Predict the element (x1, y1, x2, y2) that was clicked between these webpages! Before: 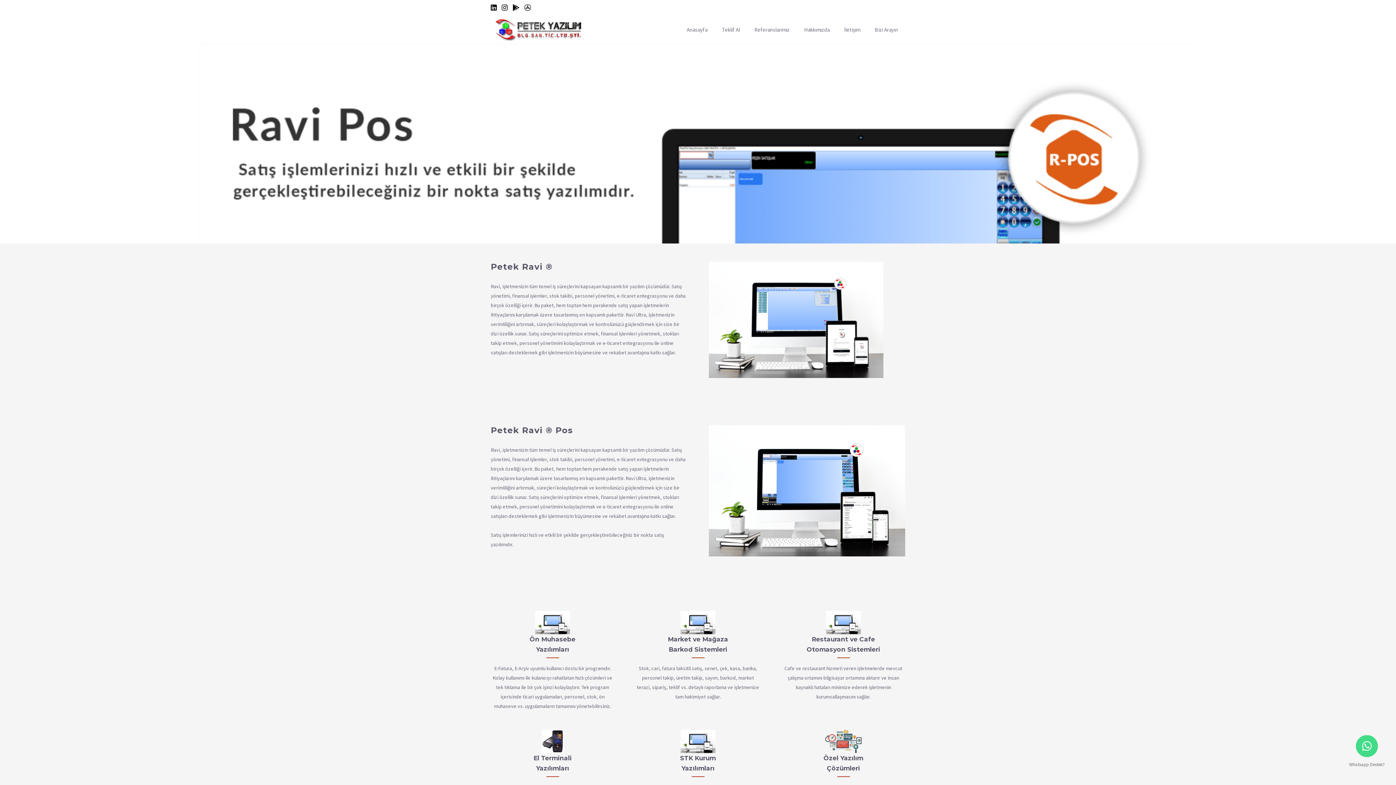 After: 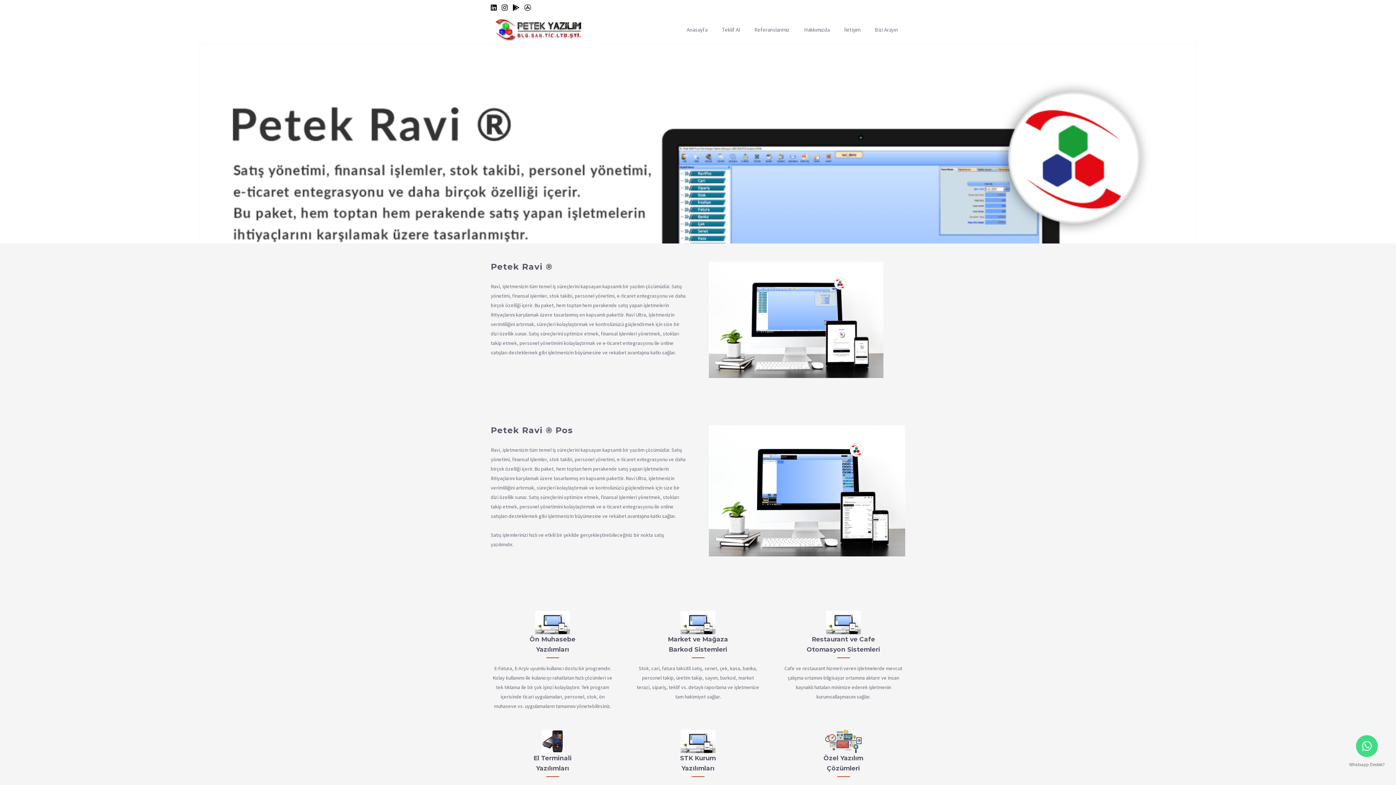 Action: bbox: (524, -2, 531, 12)